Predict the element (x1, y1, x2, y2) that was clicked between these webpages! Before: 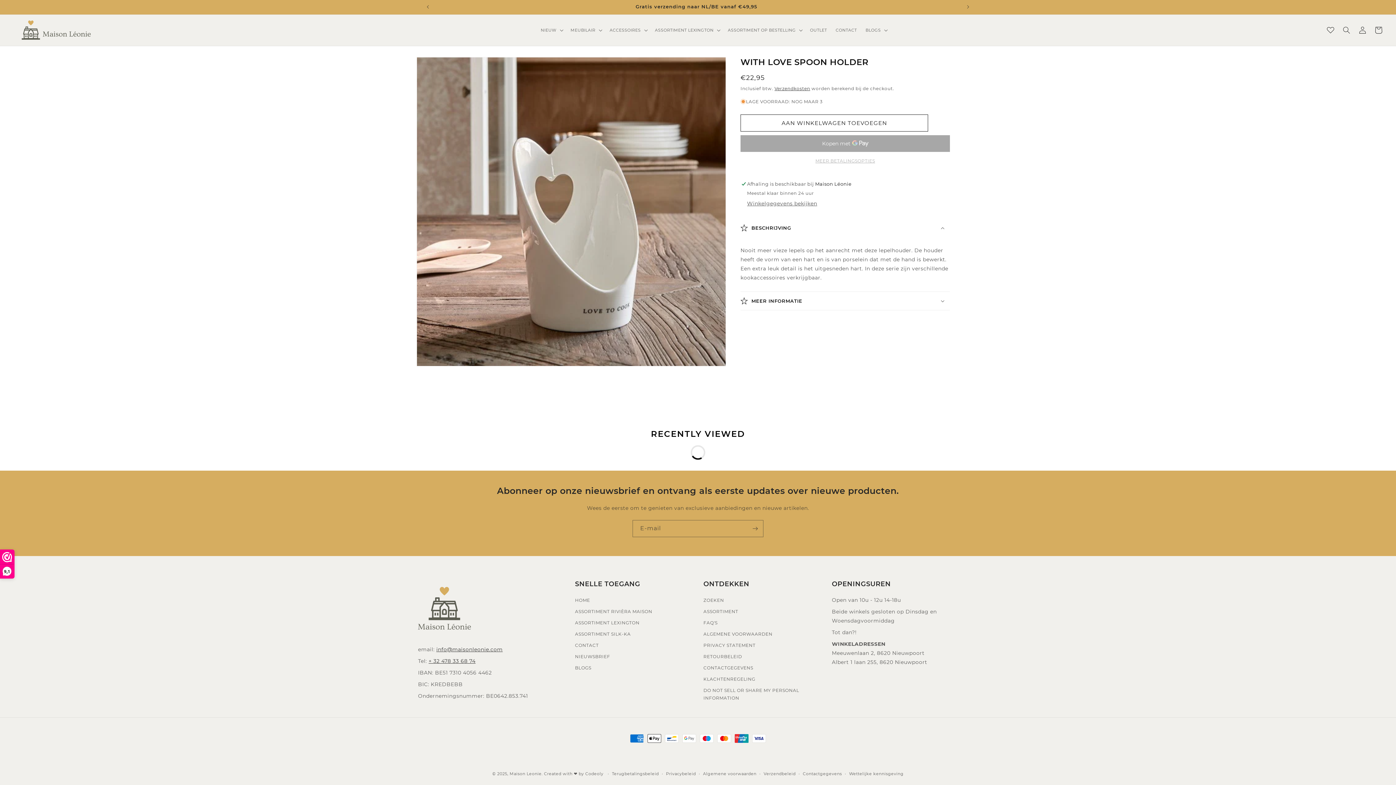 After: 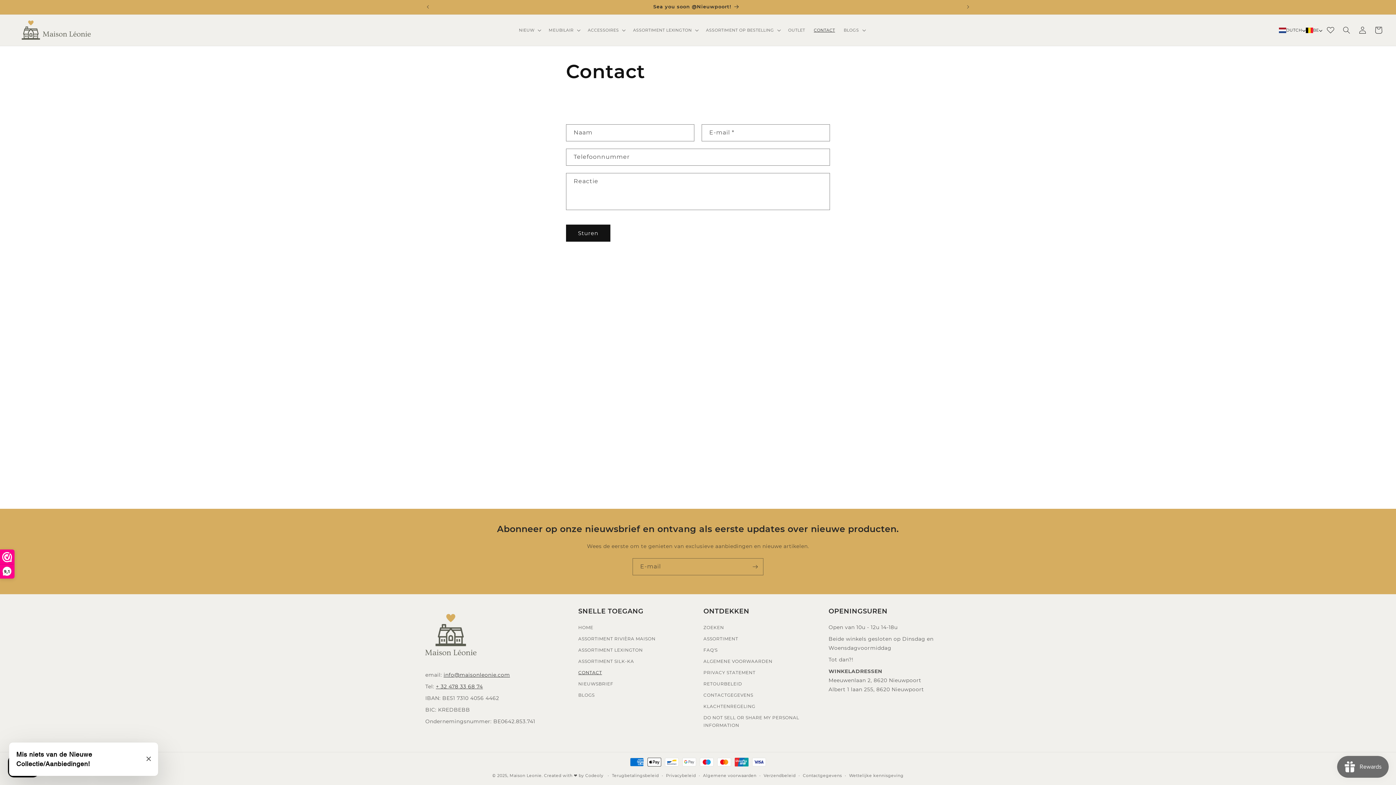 Action: label: CONTACT bbox: (575, 640, 598, 651)